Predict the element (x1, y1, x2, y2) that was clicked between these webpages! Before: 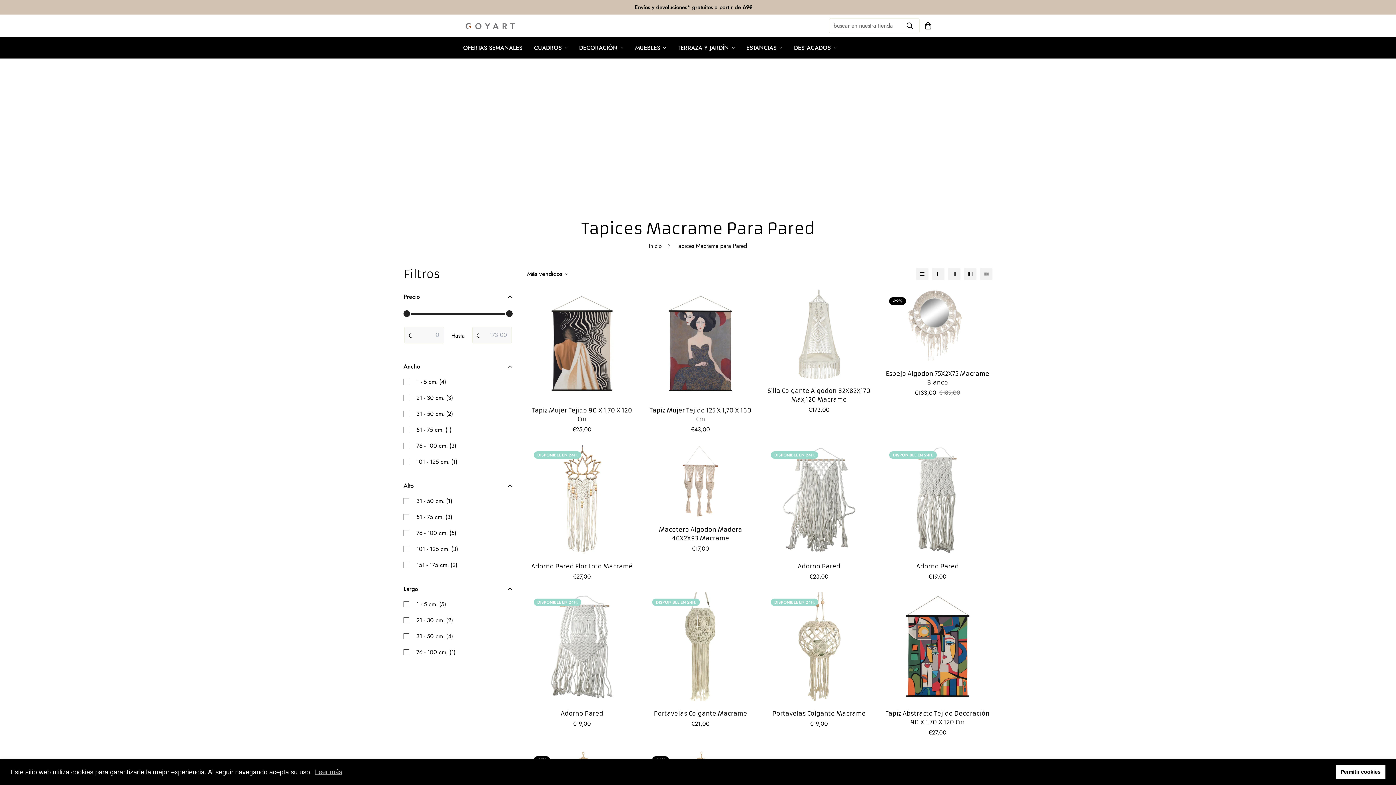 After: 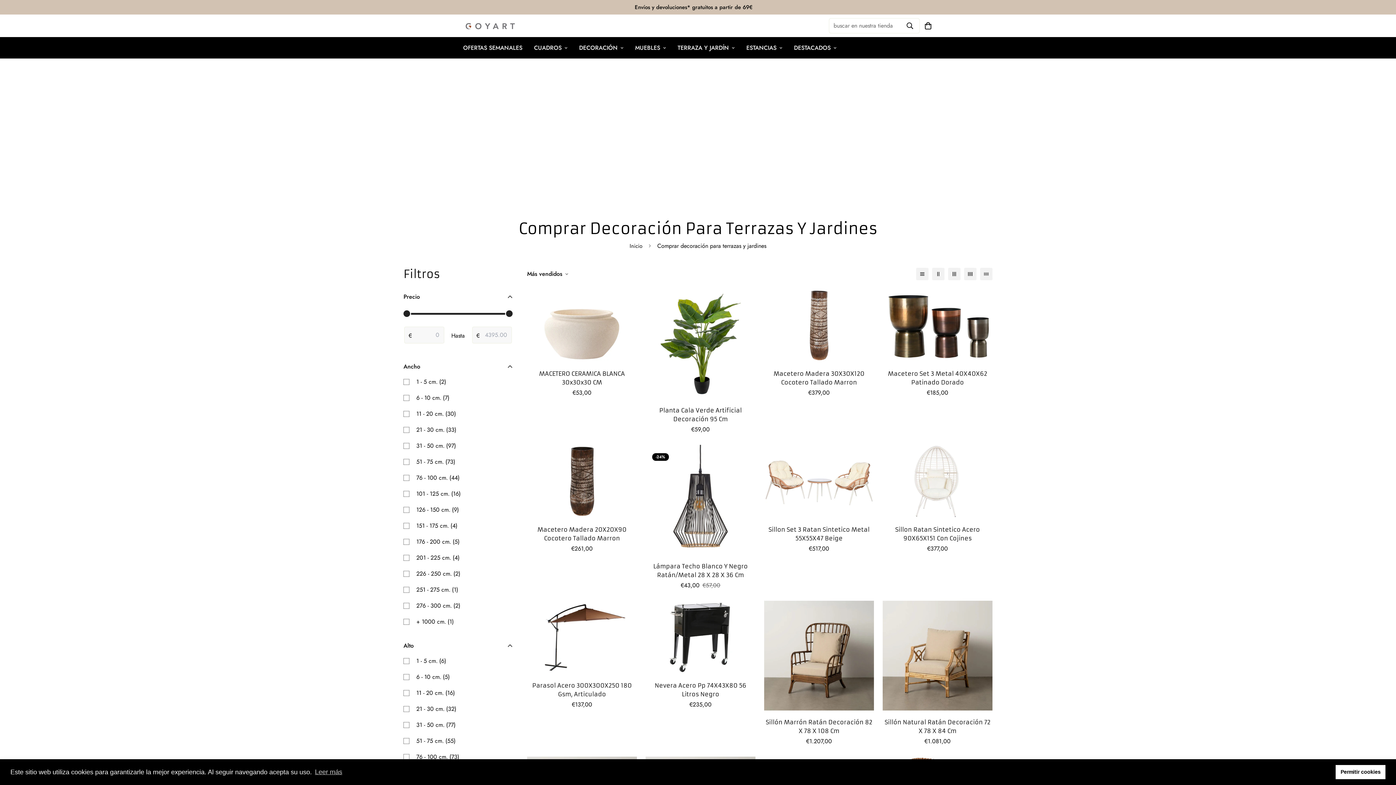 Action: label: TERRAZA Y JARDÍN bbox: (672, 40, 740, 54)